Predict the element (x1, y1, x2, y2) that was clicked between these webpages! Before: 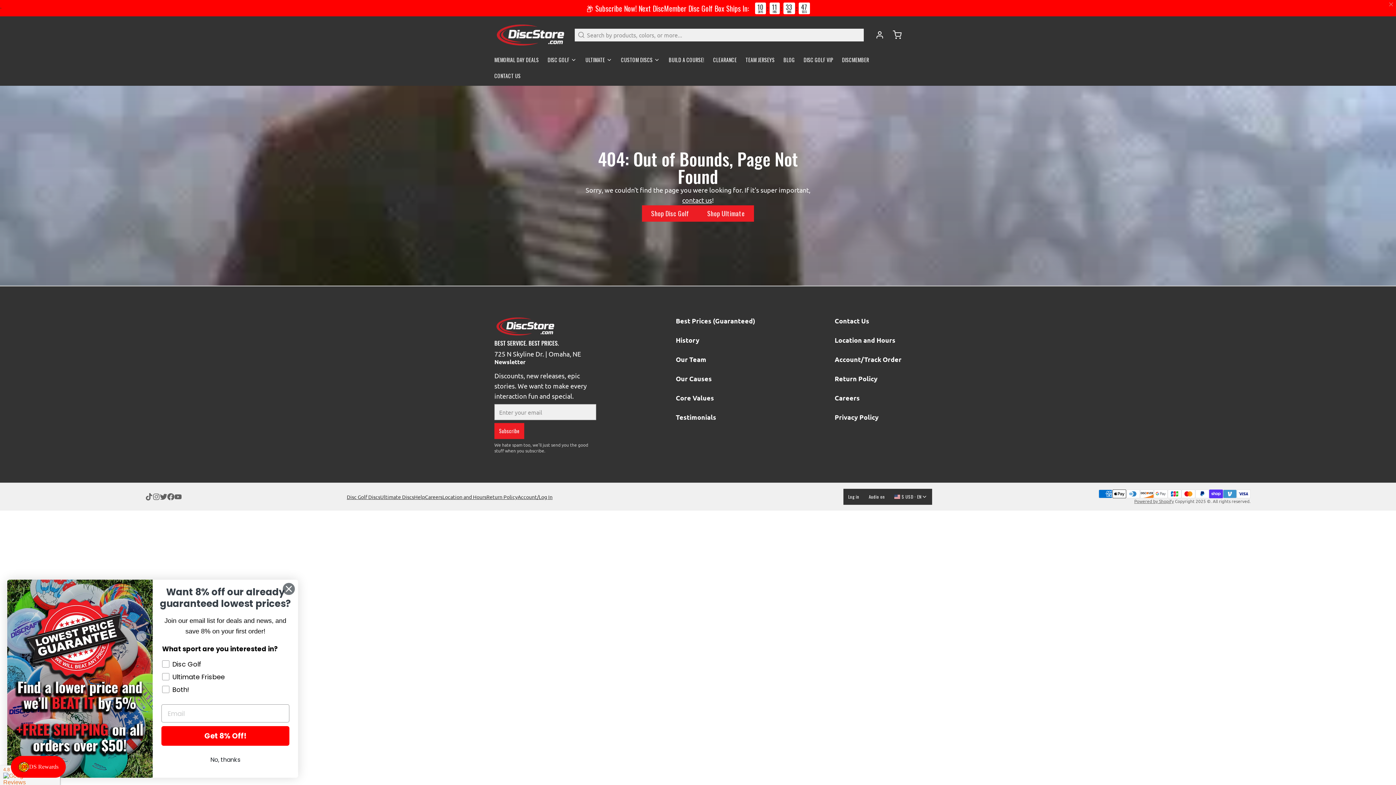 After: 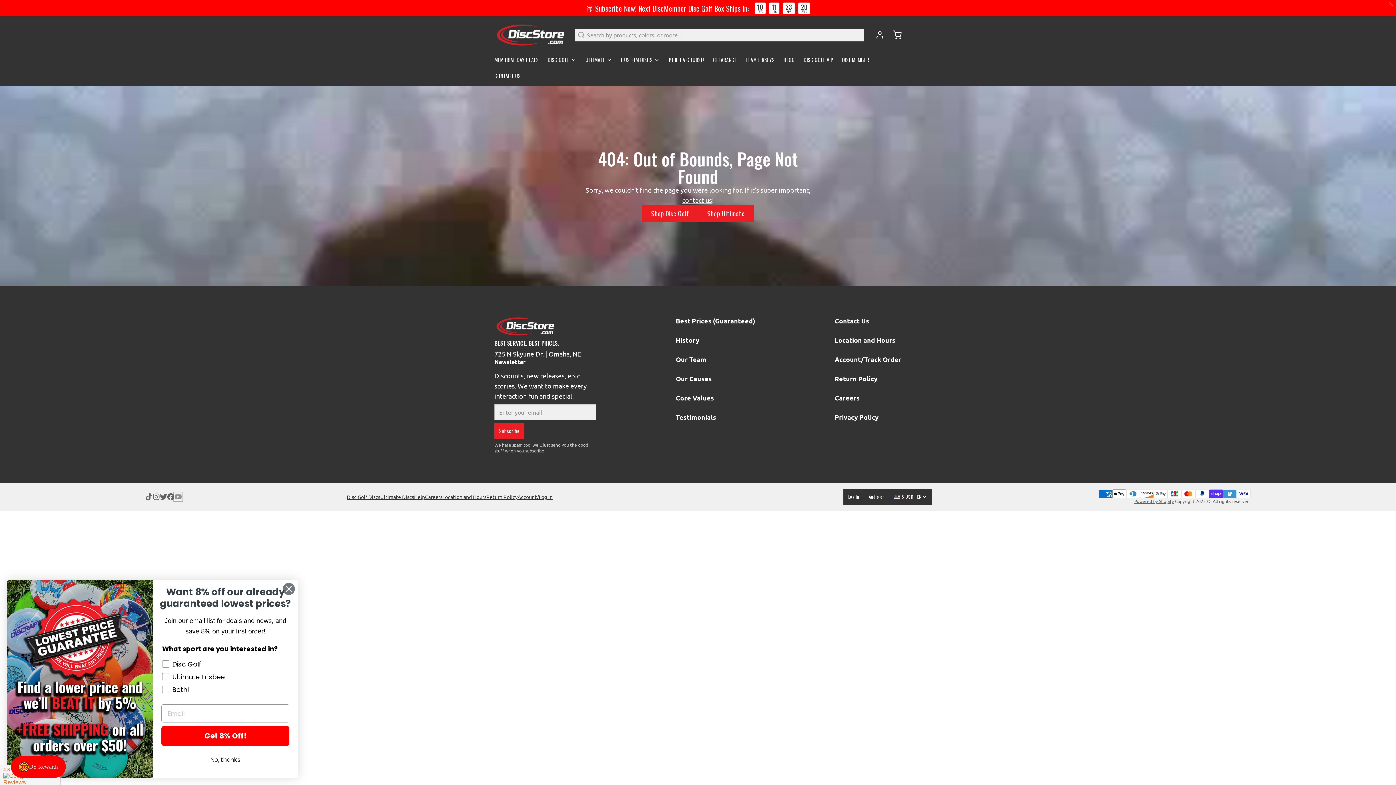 Action: bbox: (174, 493, 181, 500)